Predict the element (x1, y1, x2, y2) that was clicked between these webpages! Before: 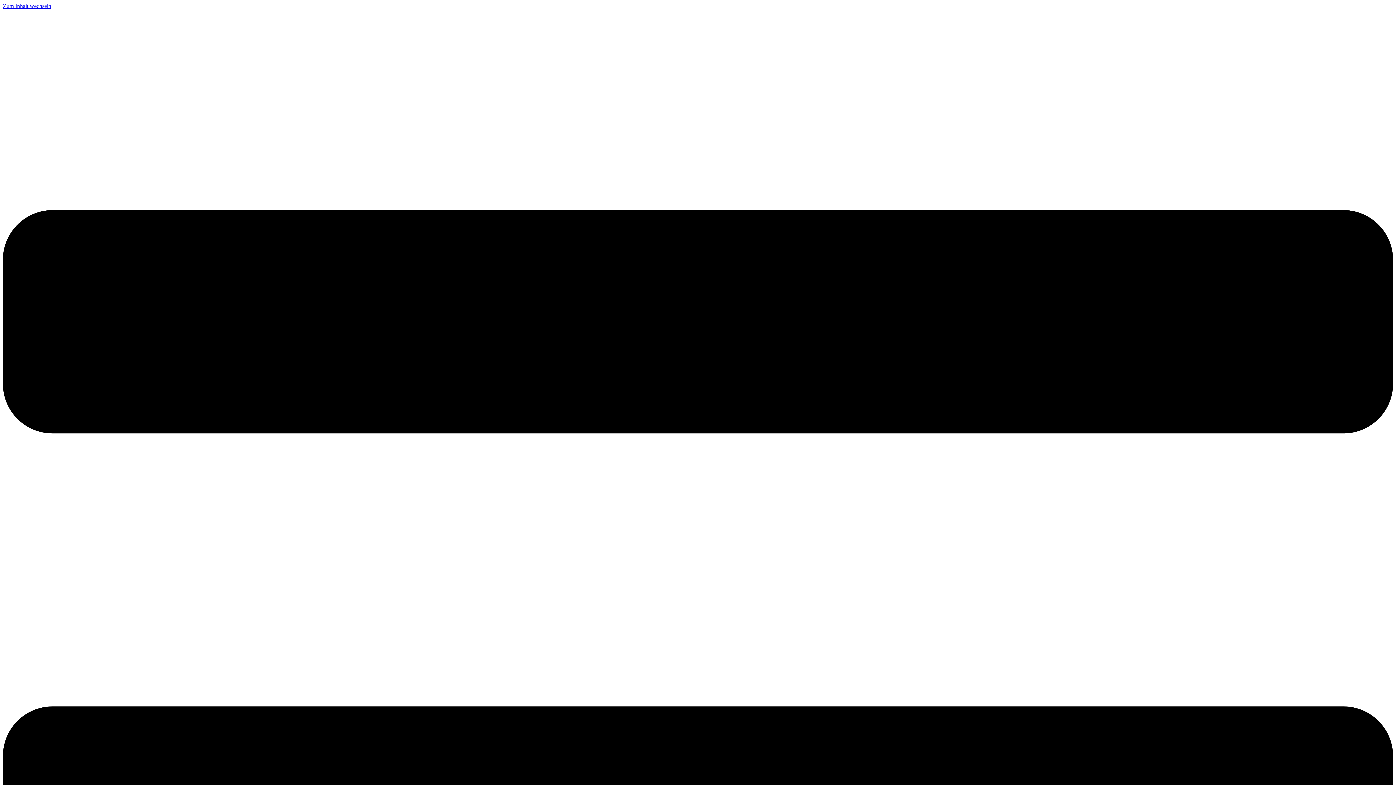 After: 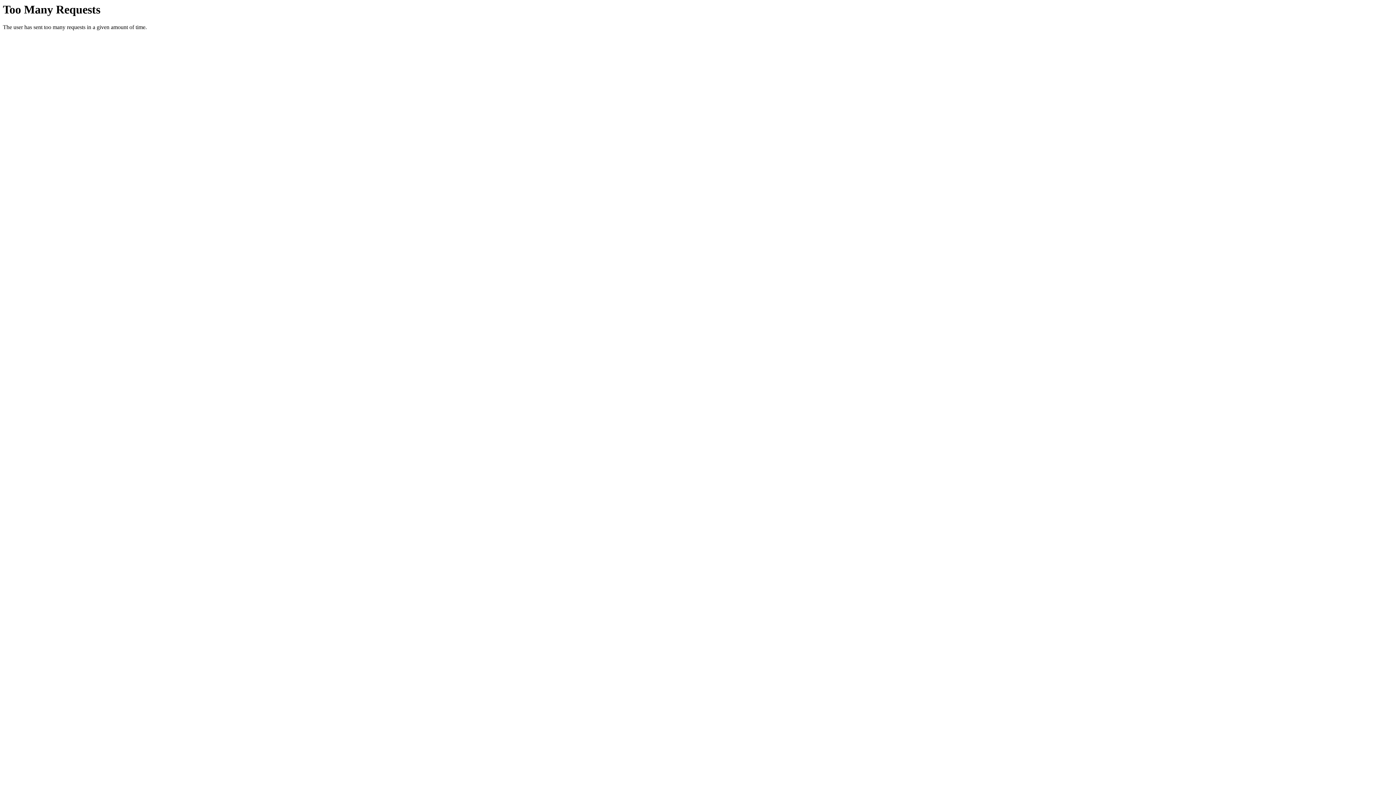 Action: bbox: (642, 9, 753, 24)